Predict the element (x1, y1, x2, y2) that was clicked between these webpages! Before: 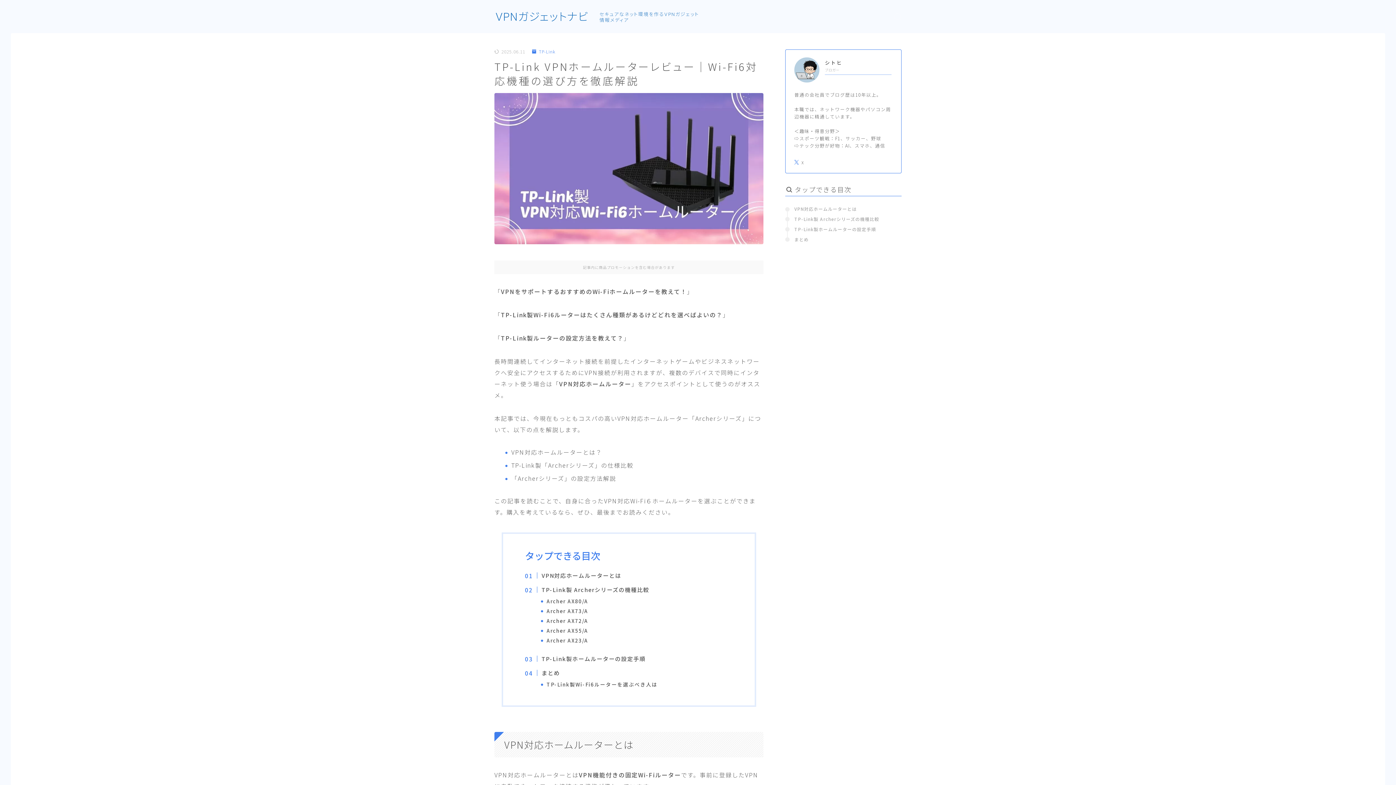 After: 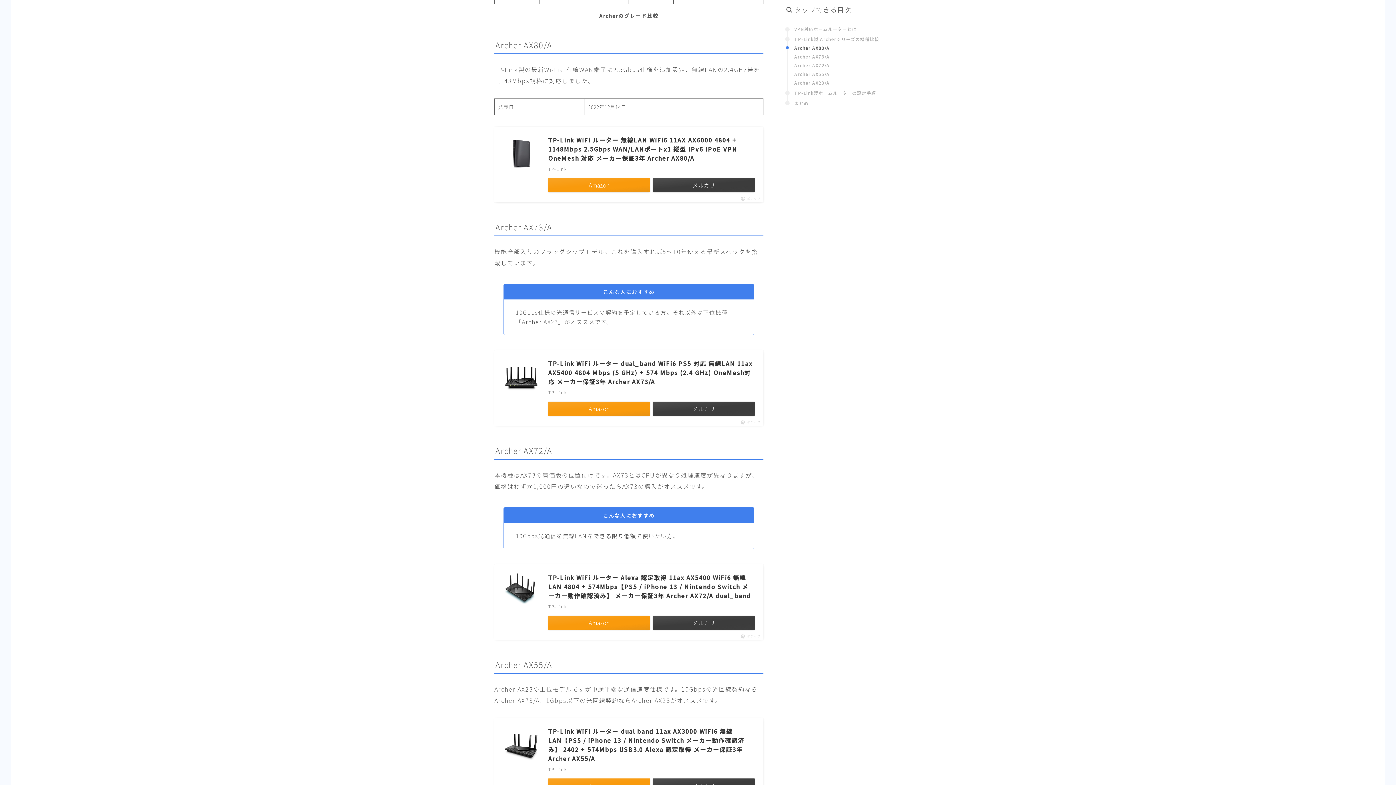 Action: bbox: (546, 597, 588, 605) label: Archer AX80/A